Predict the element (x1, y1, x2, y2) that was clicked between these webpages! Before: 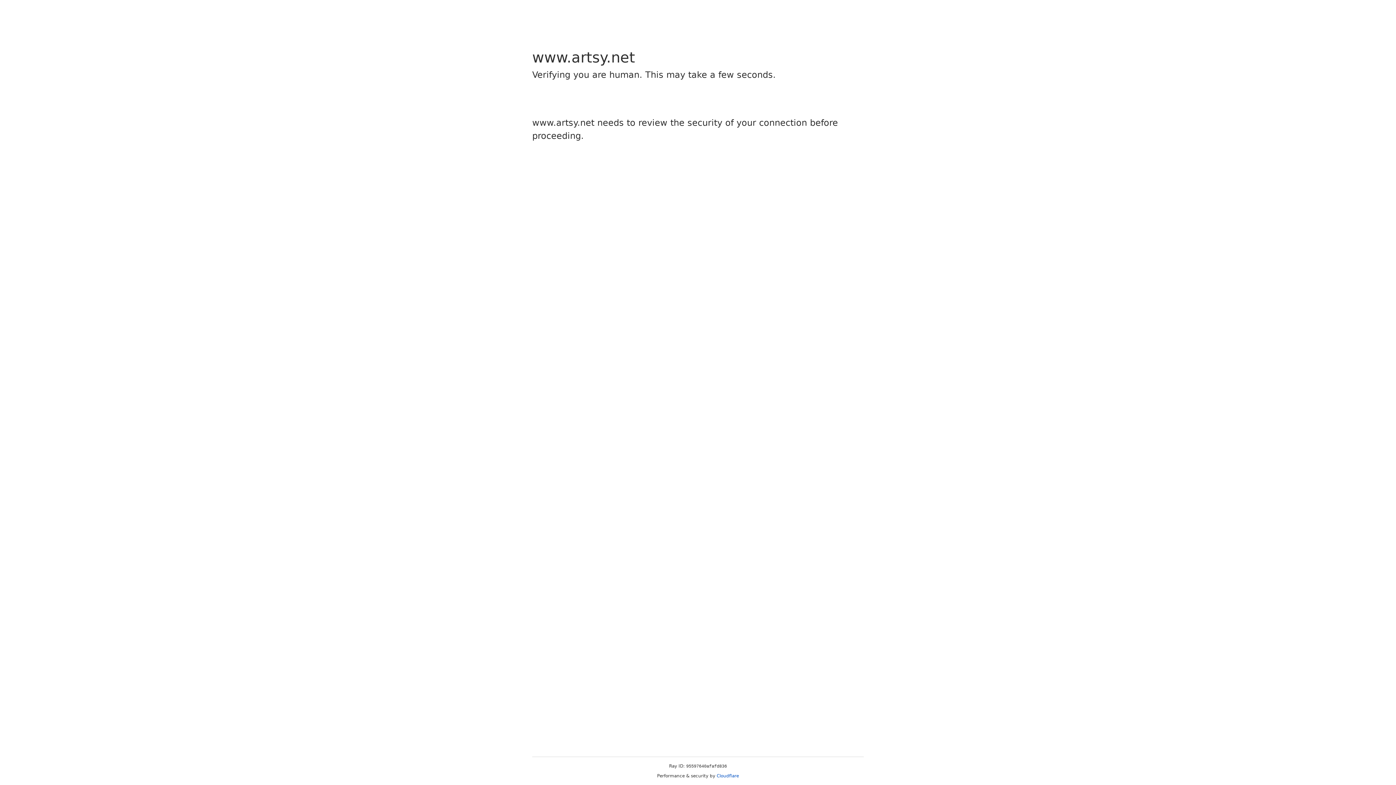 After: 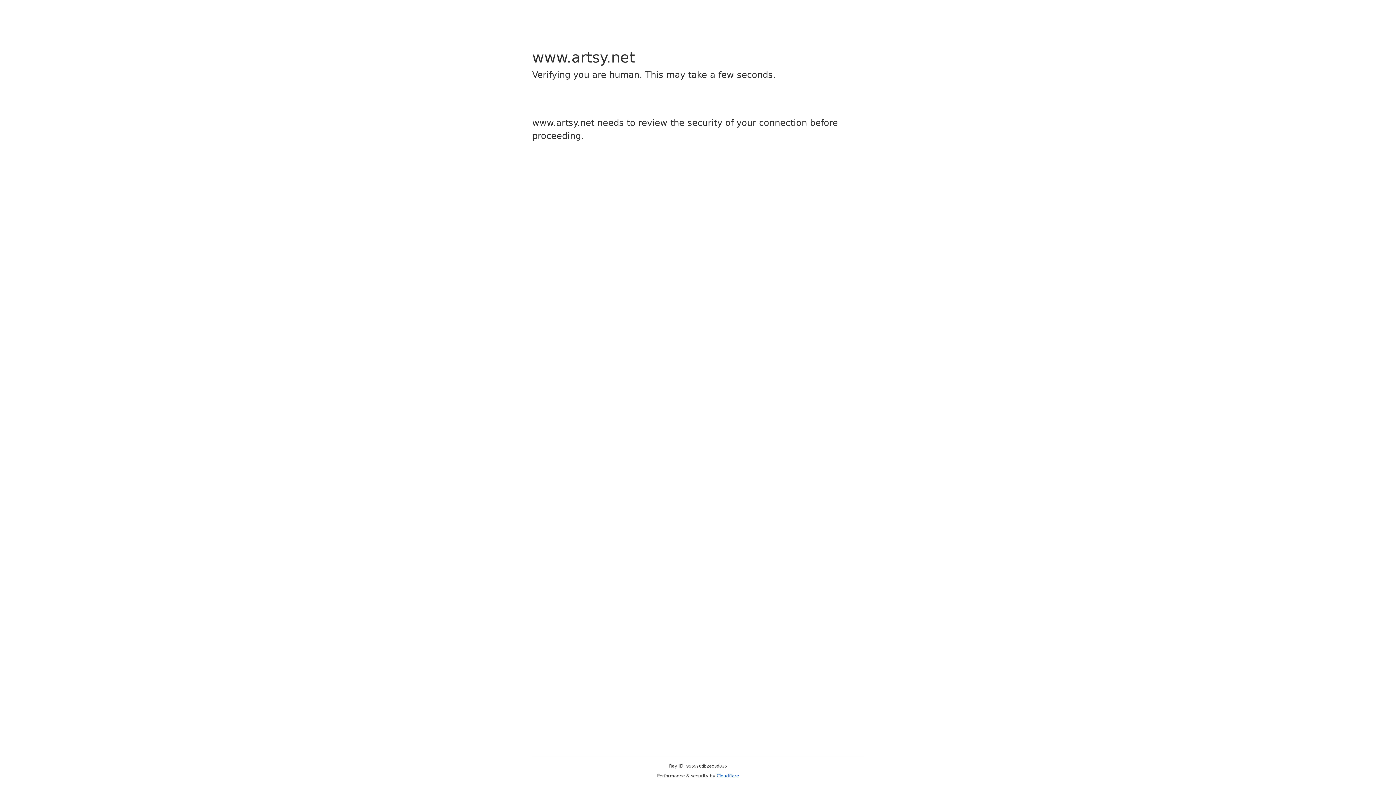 Action: bbox: (716, 773, 739, 778) label: Cloudflare